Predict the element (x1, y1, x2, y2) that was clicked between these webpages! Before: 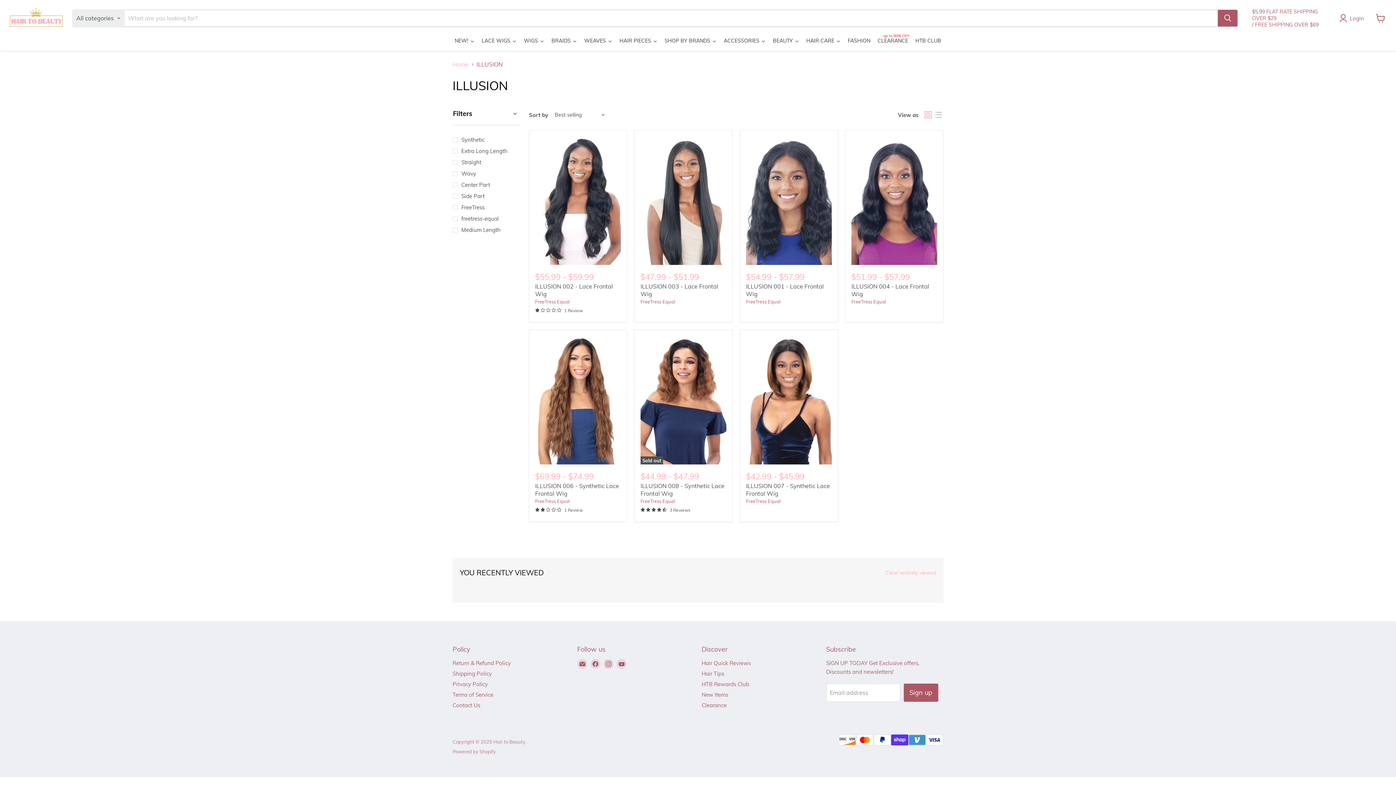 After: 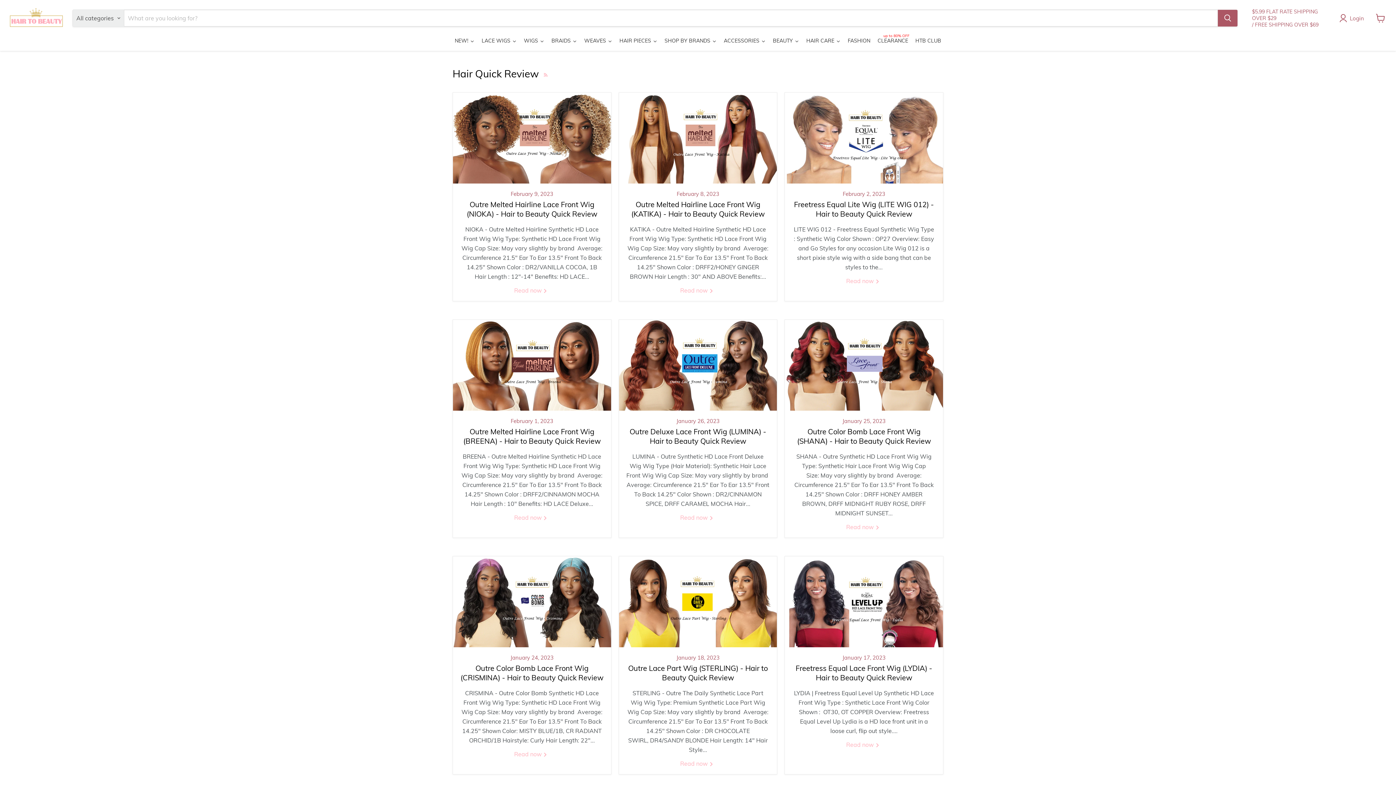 Action: label: Hair Quick Reviews bbox: (701, 660, 750, 666)